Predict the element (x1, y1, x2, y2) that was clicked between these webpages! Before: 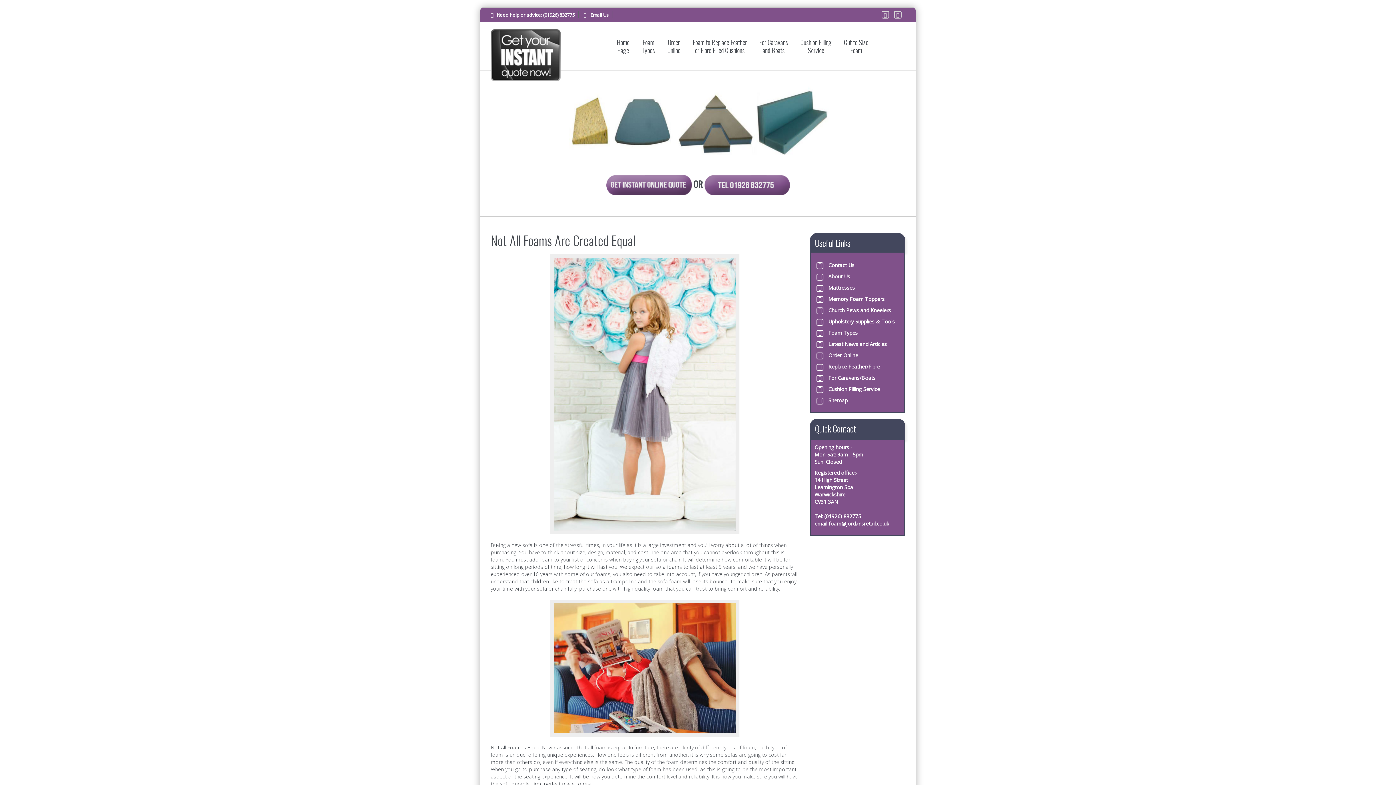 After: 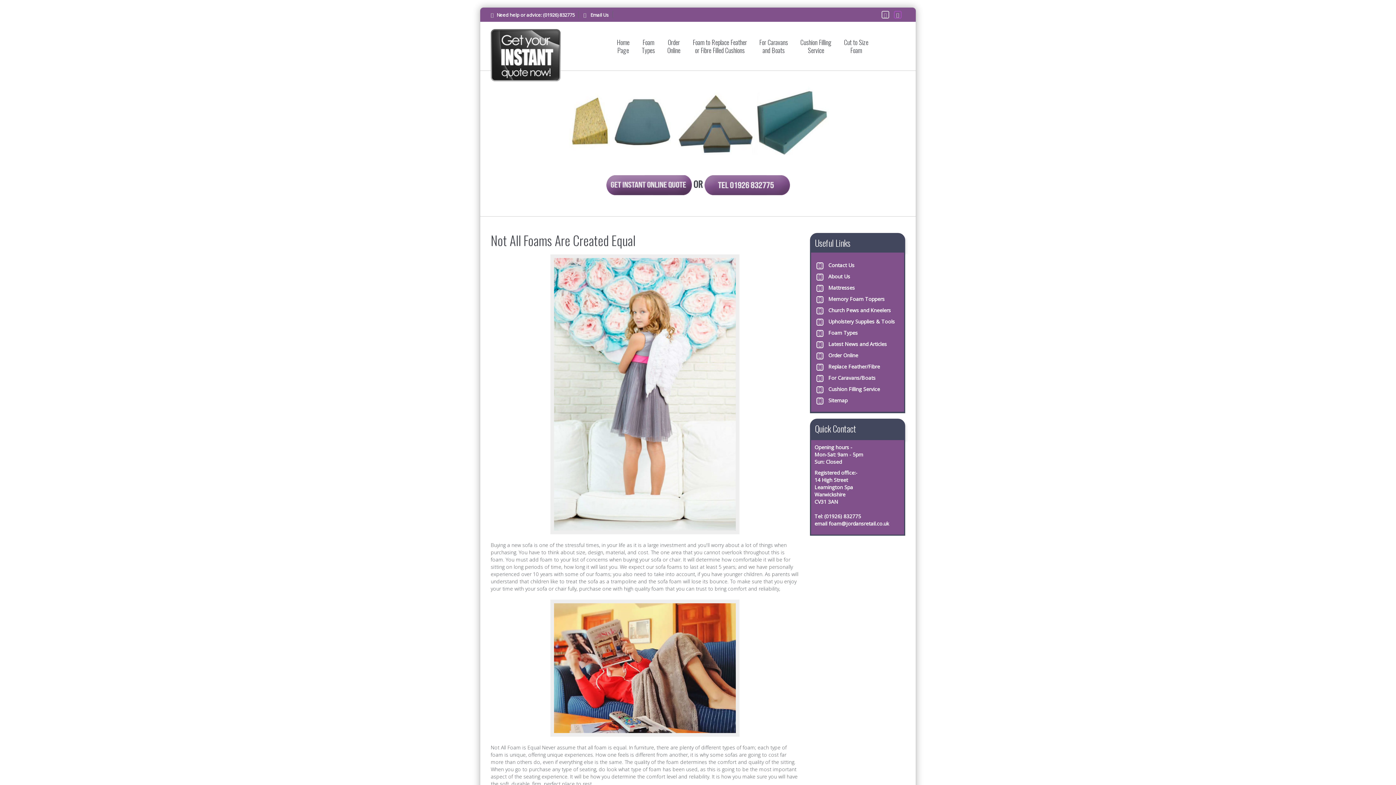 Action: bbox: (896, 11, 899, 18)